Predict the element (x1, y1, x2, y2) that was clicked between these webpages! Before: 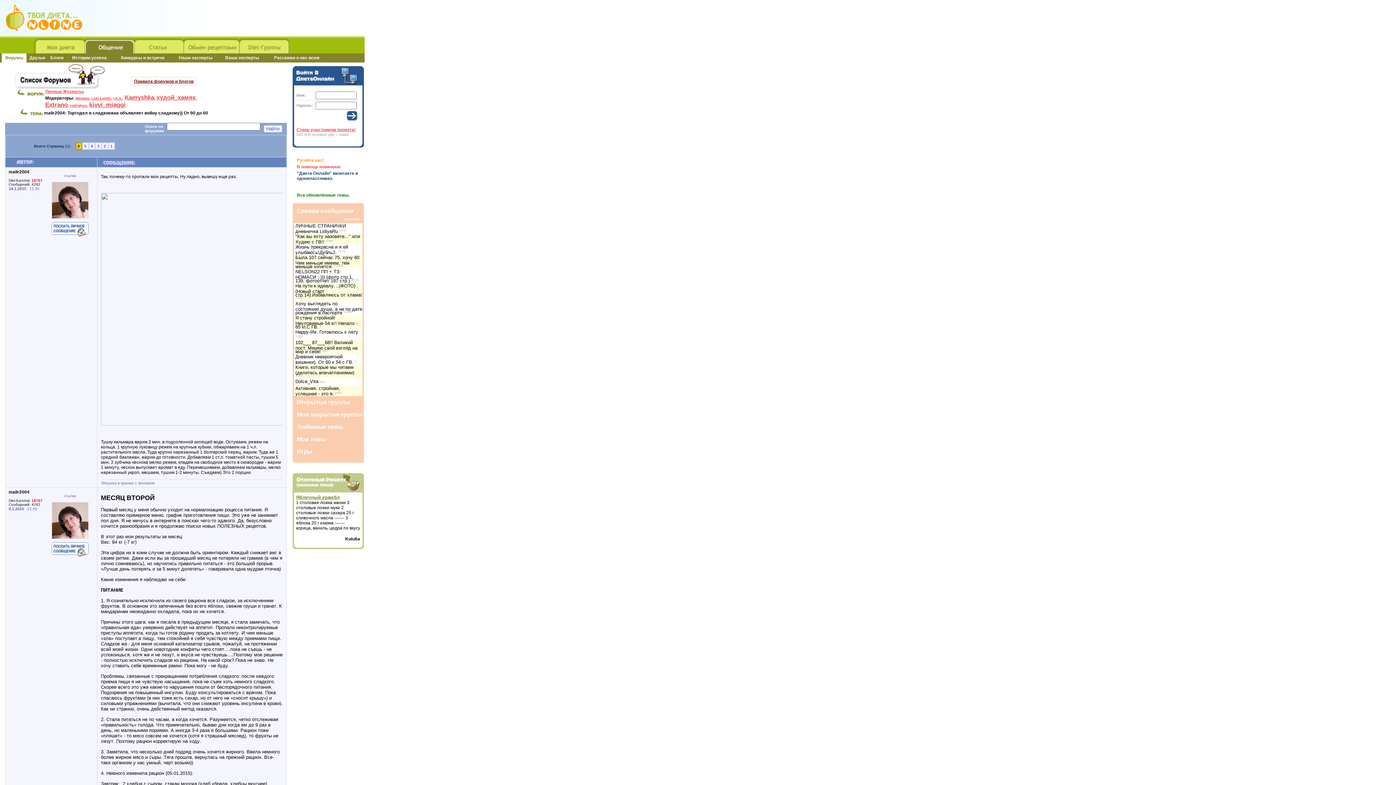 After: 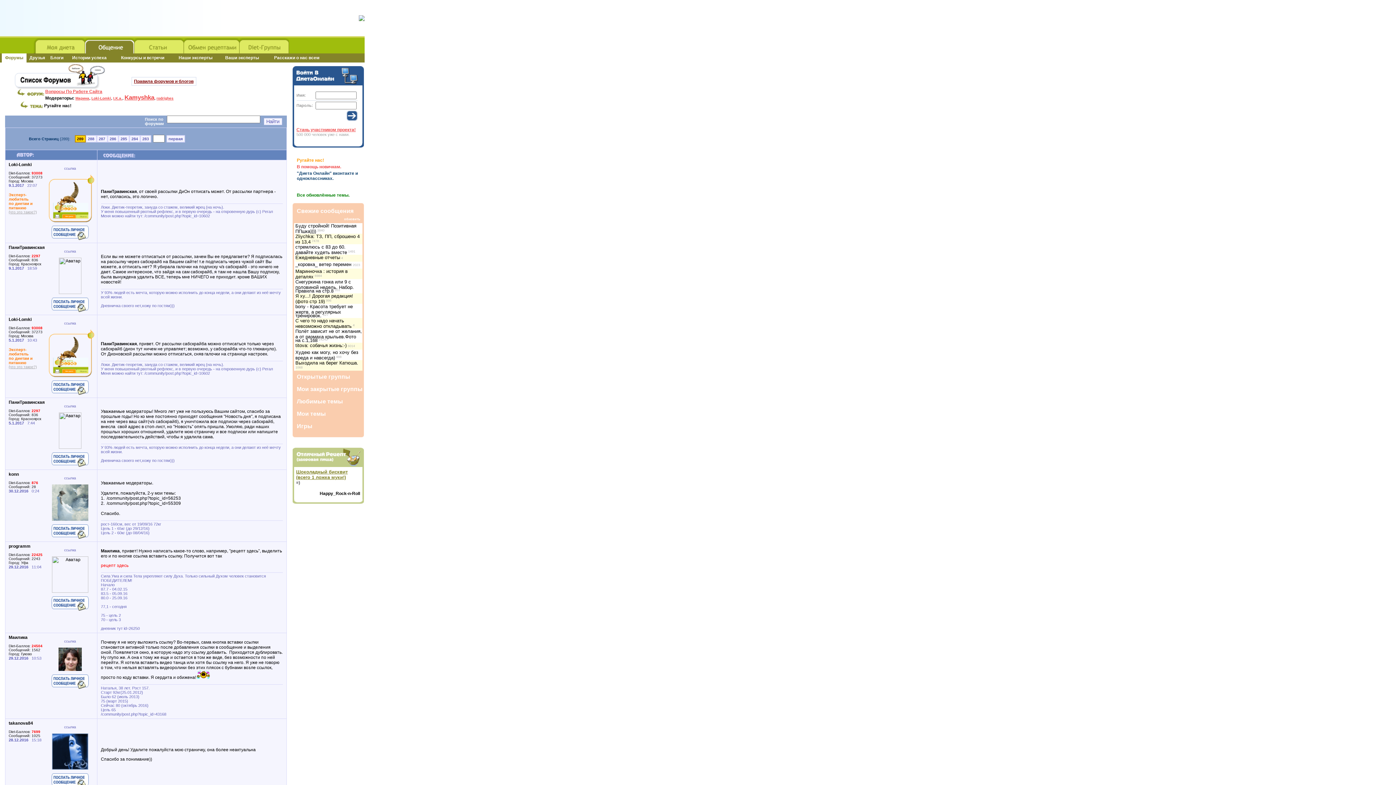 Action: bbox: (296, 157, 363, 162) label: Ругайте нас!